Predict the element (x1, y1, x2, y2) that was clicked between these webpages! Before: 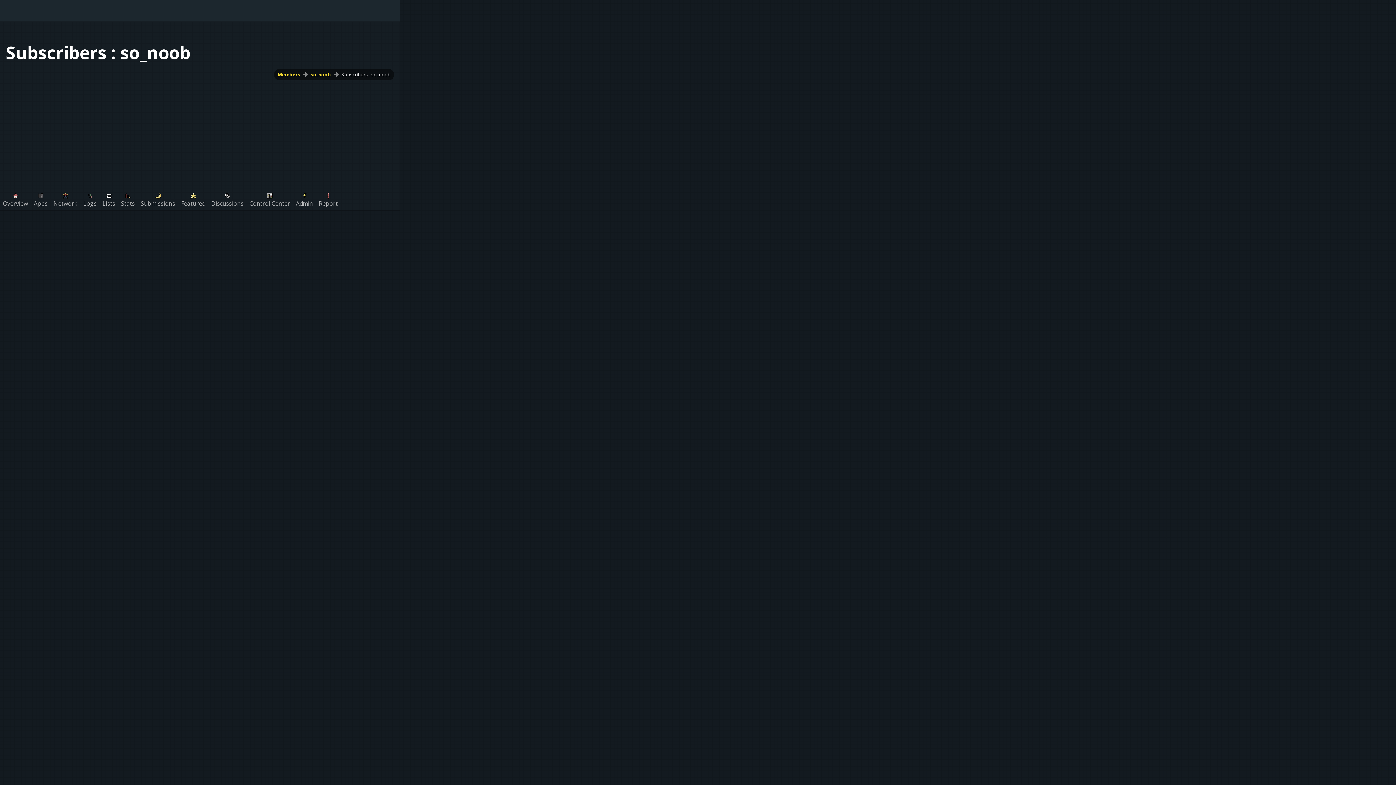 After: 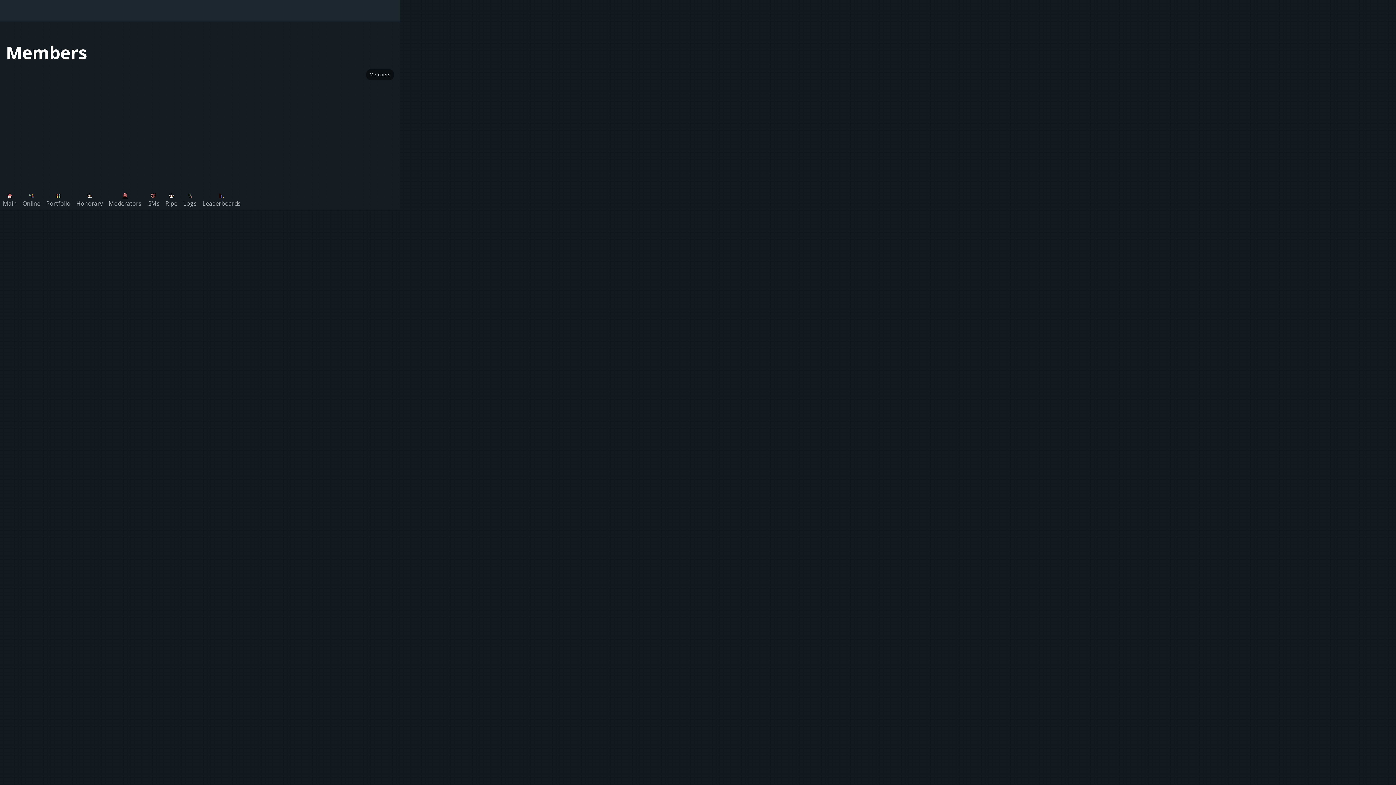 Action: bbox: (277, 71, 300, 77) label: Members